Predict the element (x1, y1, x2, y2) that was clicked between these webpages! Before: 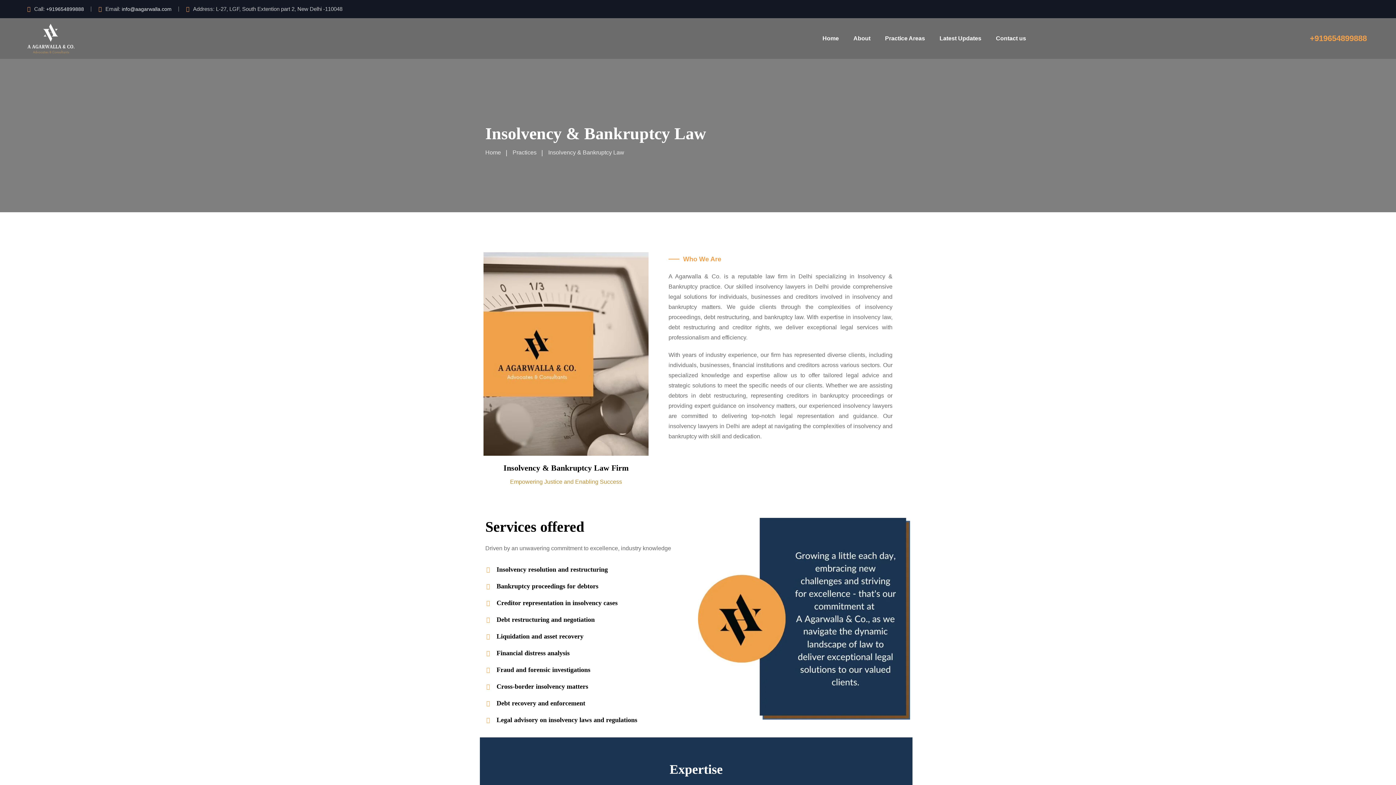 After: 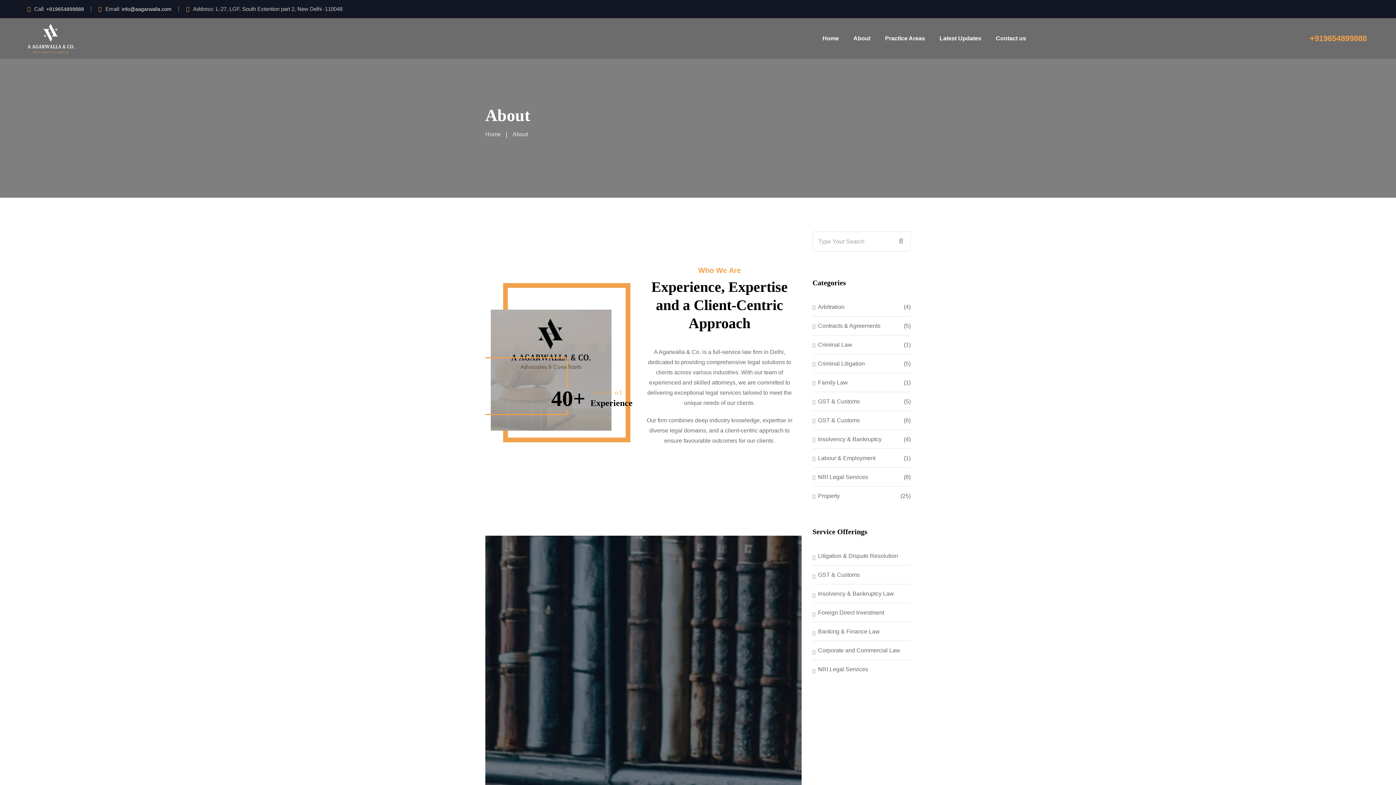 Action: bbox: (846, 18, 878, 58) label: About